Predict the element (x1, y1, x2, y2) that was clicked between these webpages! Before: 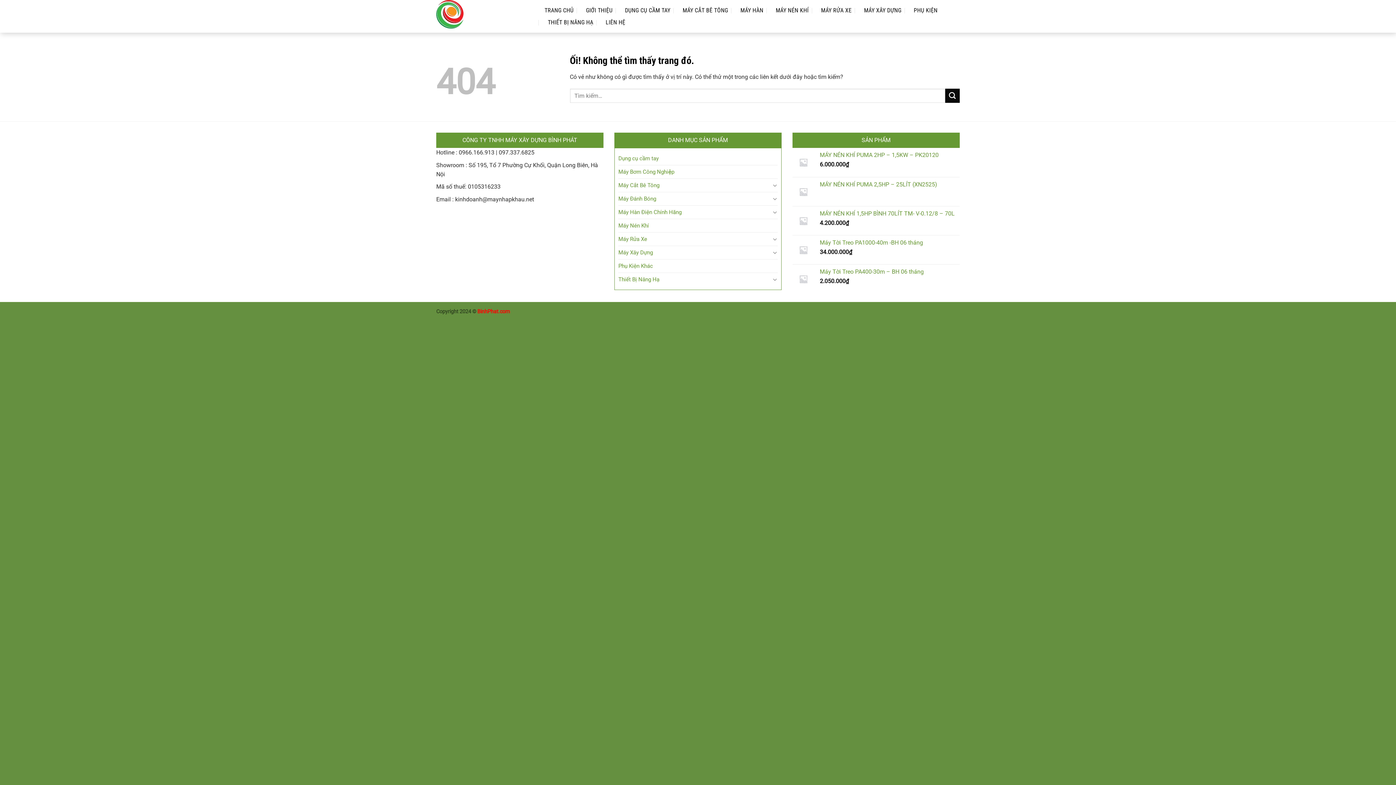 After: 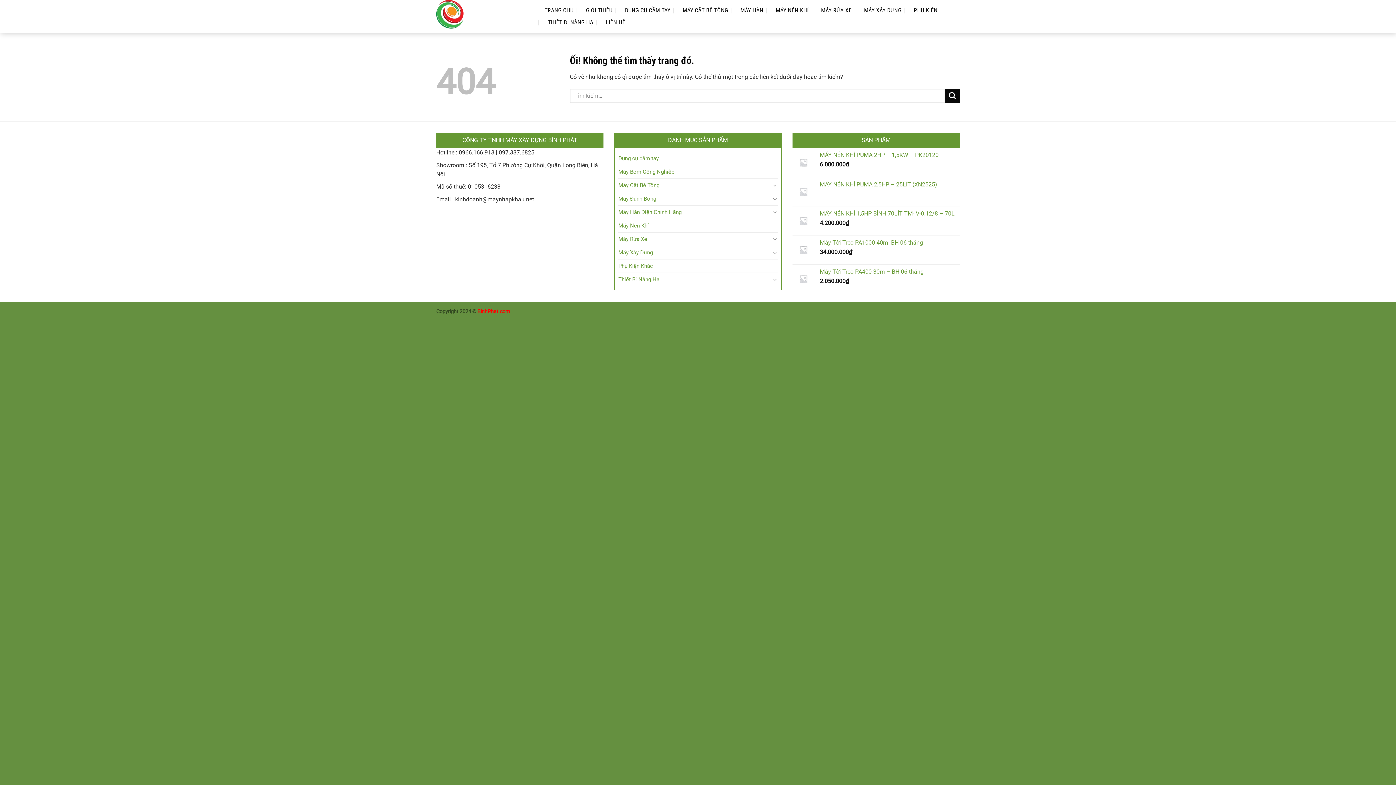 Action: label: THIẾT BỊ NÂNG HẠ bbox: (544, 16, 597, 28)